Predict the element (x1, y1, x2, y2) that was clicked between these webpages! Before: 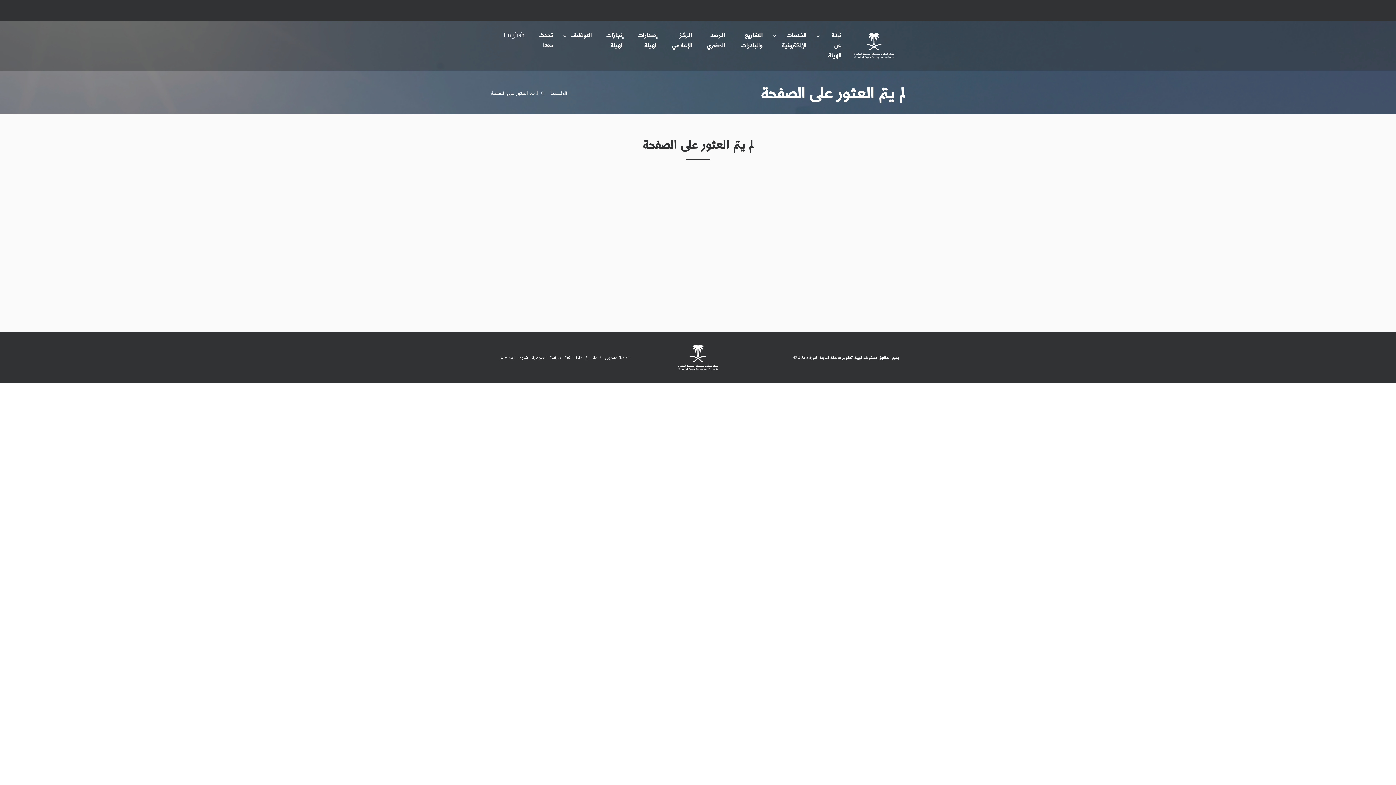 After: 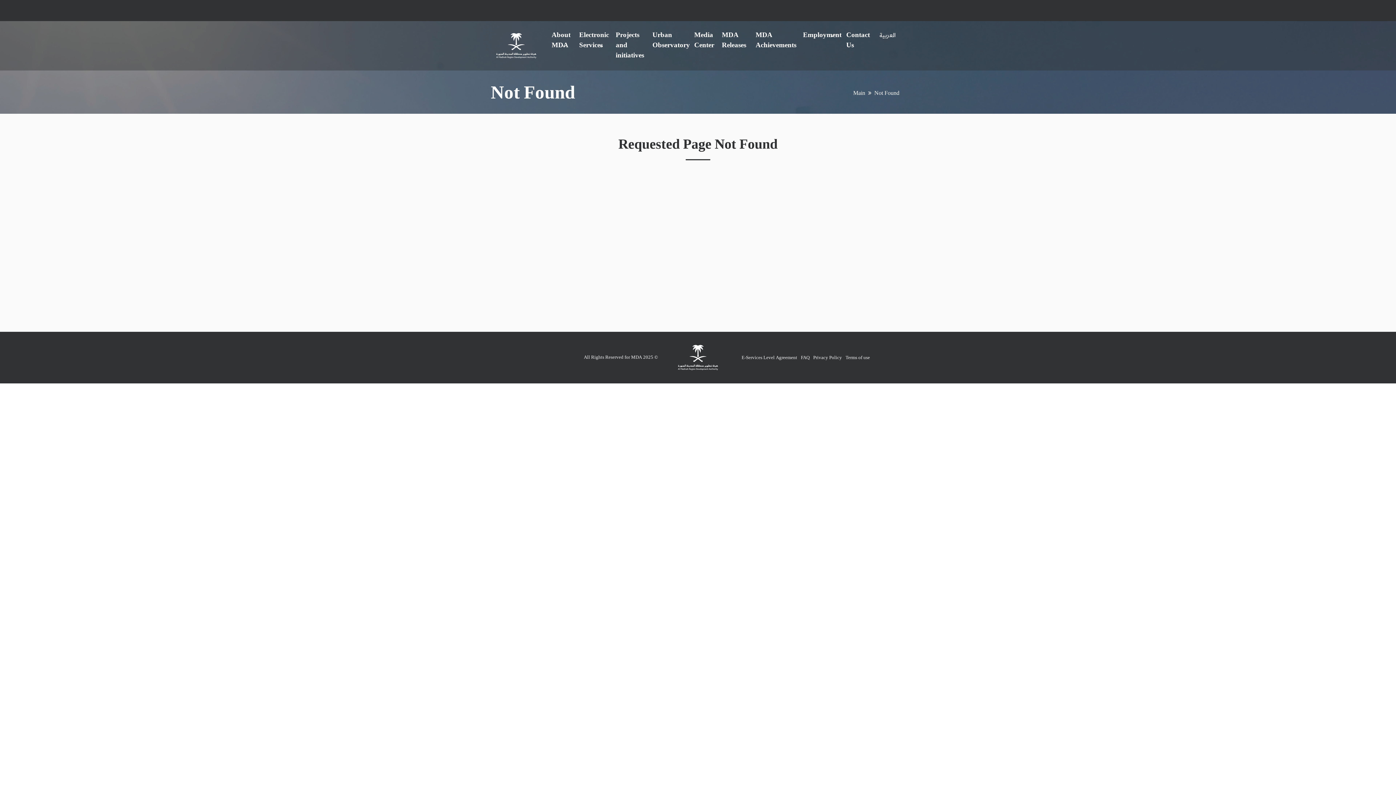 Action: label: English bbox: (496, 28, 531, 43)